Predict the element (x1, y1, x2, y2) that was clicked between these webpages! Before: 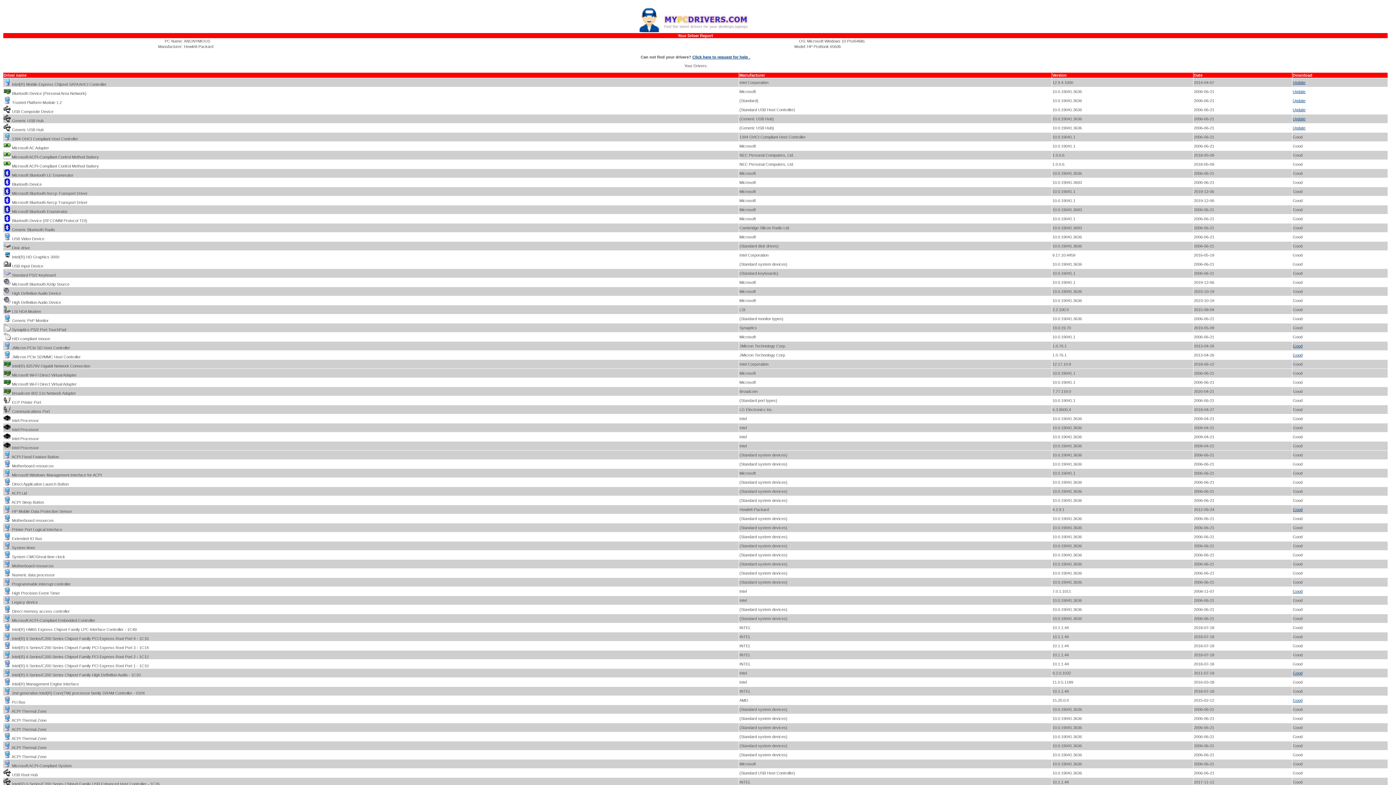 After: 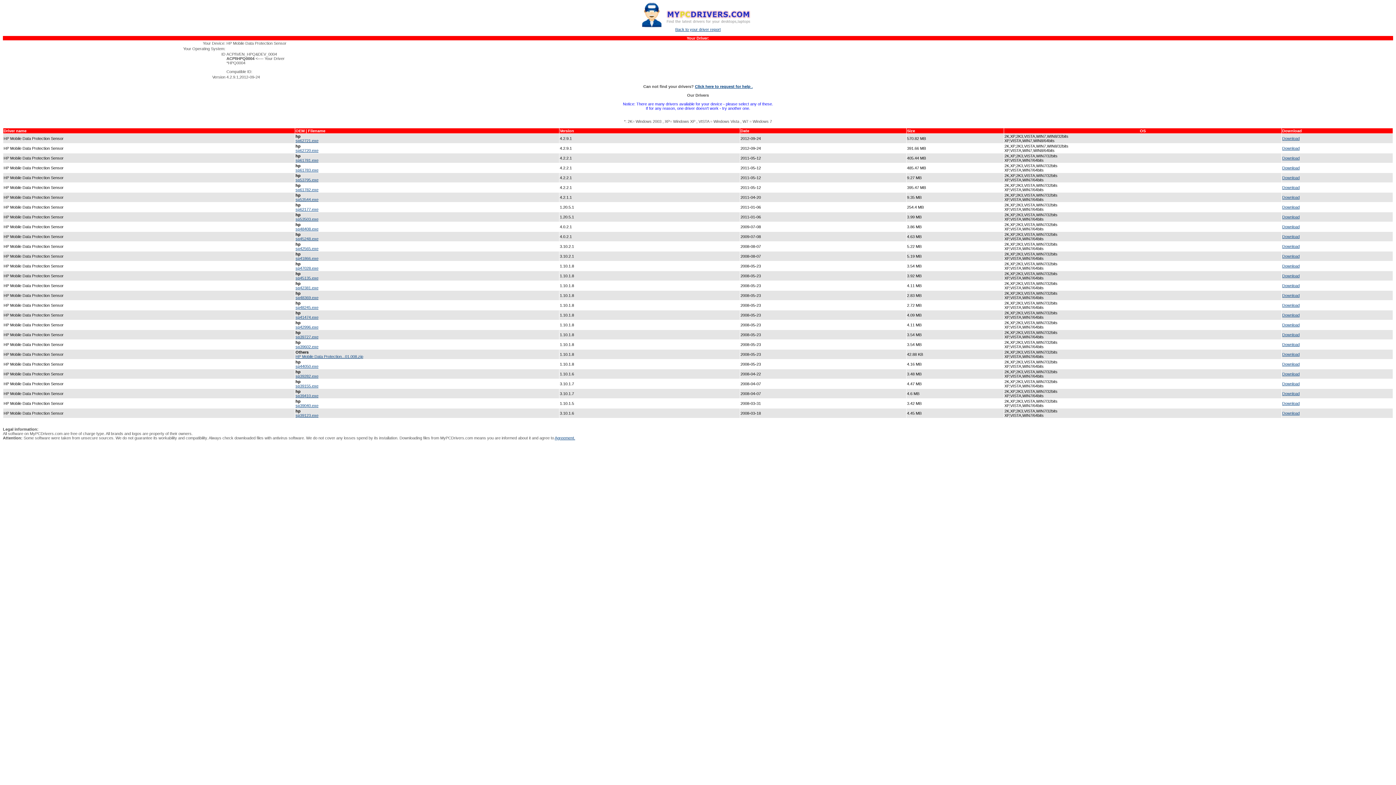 Action: bbox: (1293, 507, 1302, 512) label: Good